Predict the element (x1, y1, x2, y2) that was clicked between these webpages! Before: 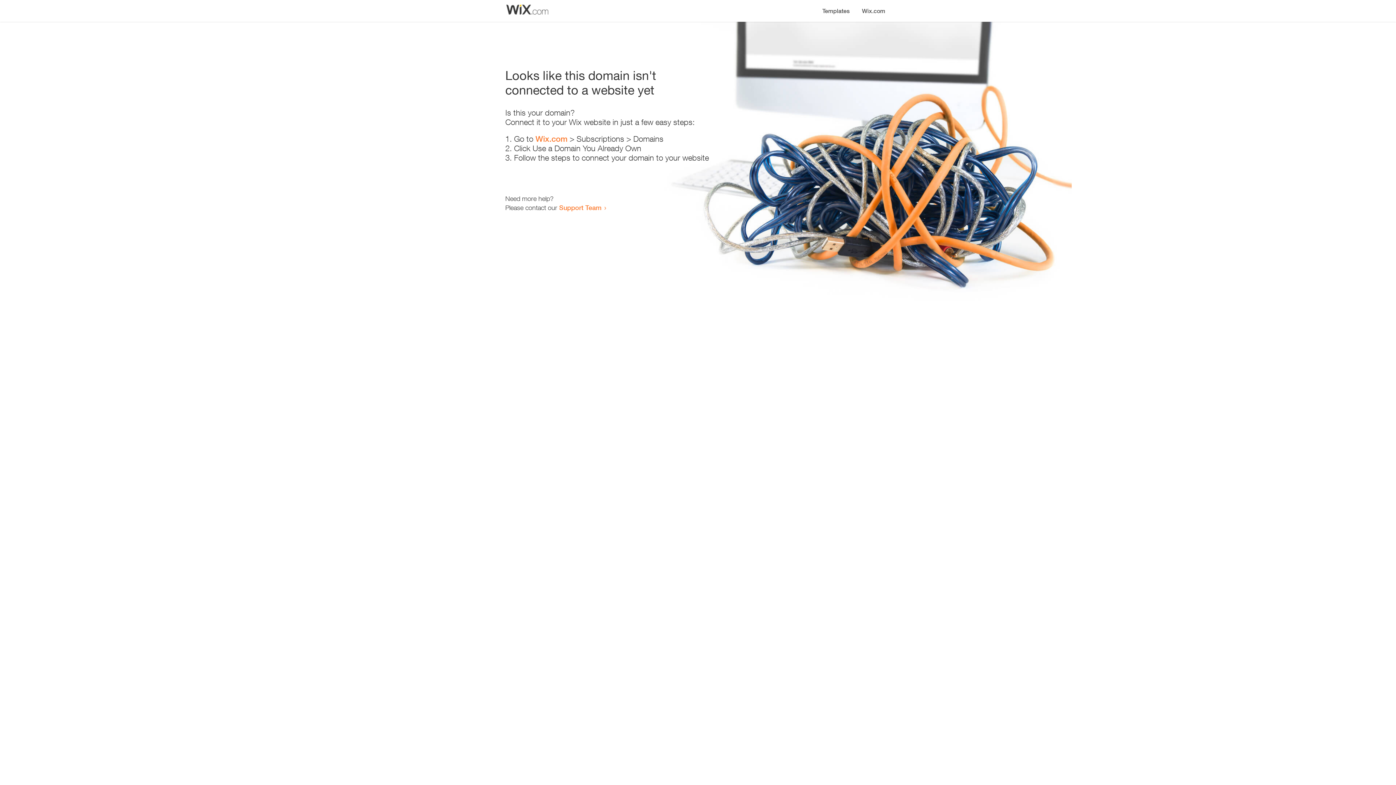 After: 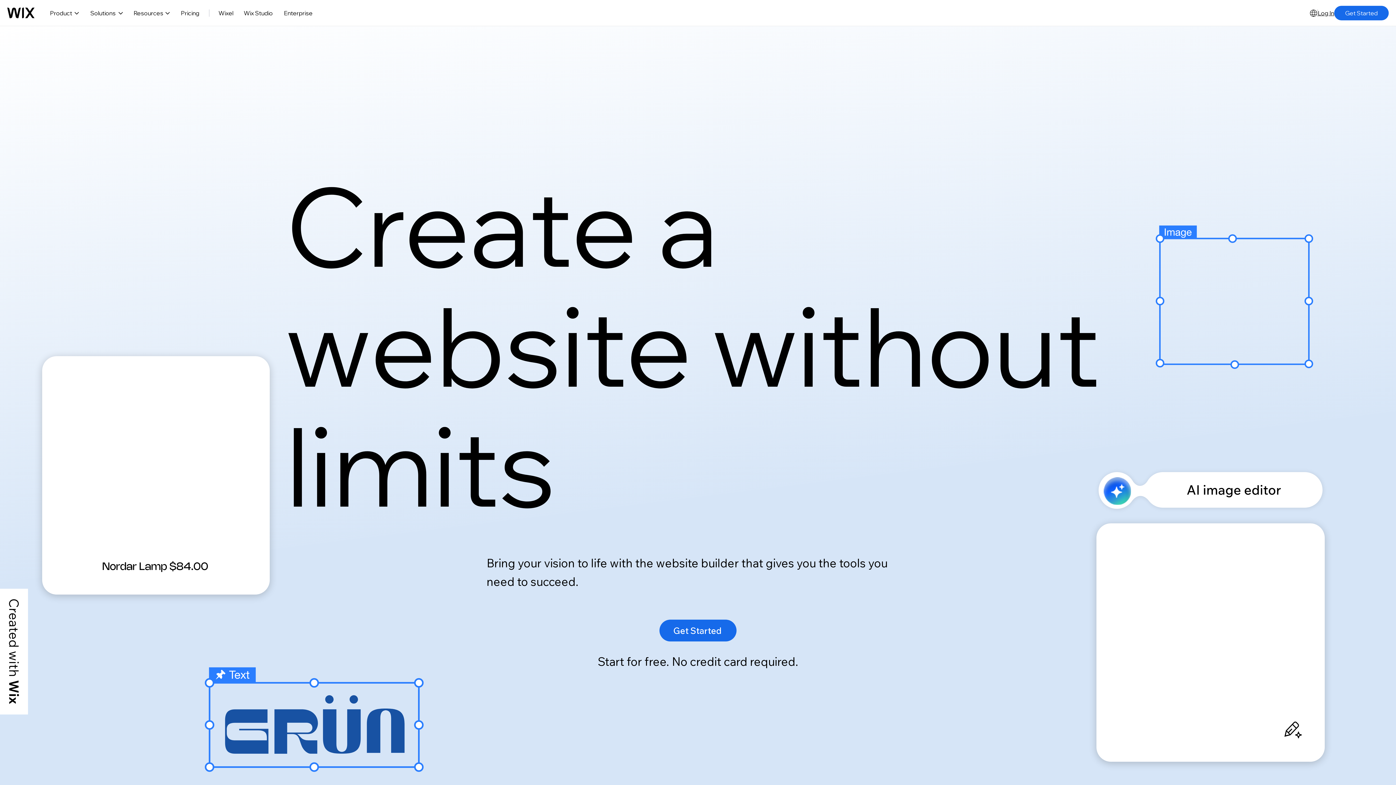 Action: bbox: (856, 0, 890, 14) label: Wix.com